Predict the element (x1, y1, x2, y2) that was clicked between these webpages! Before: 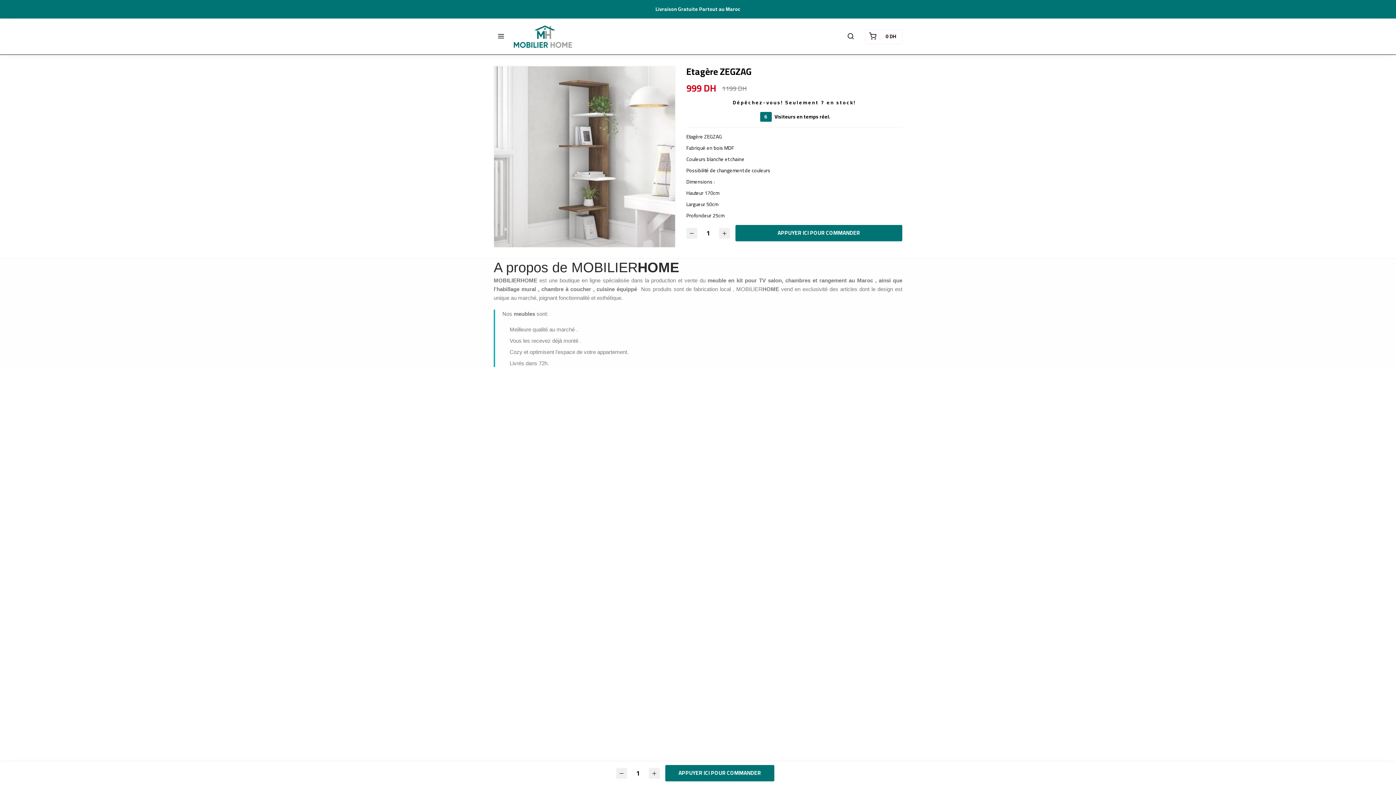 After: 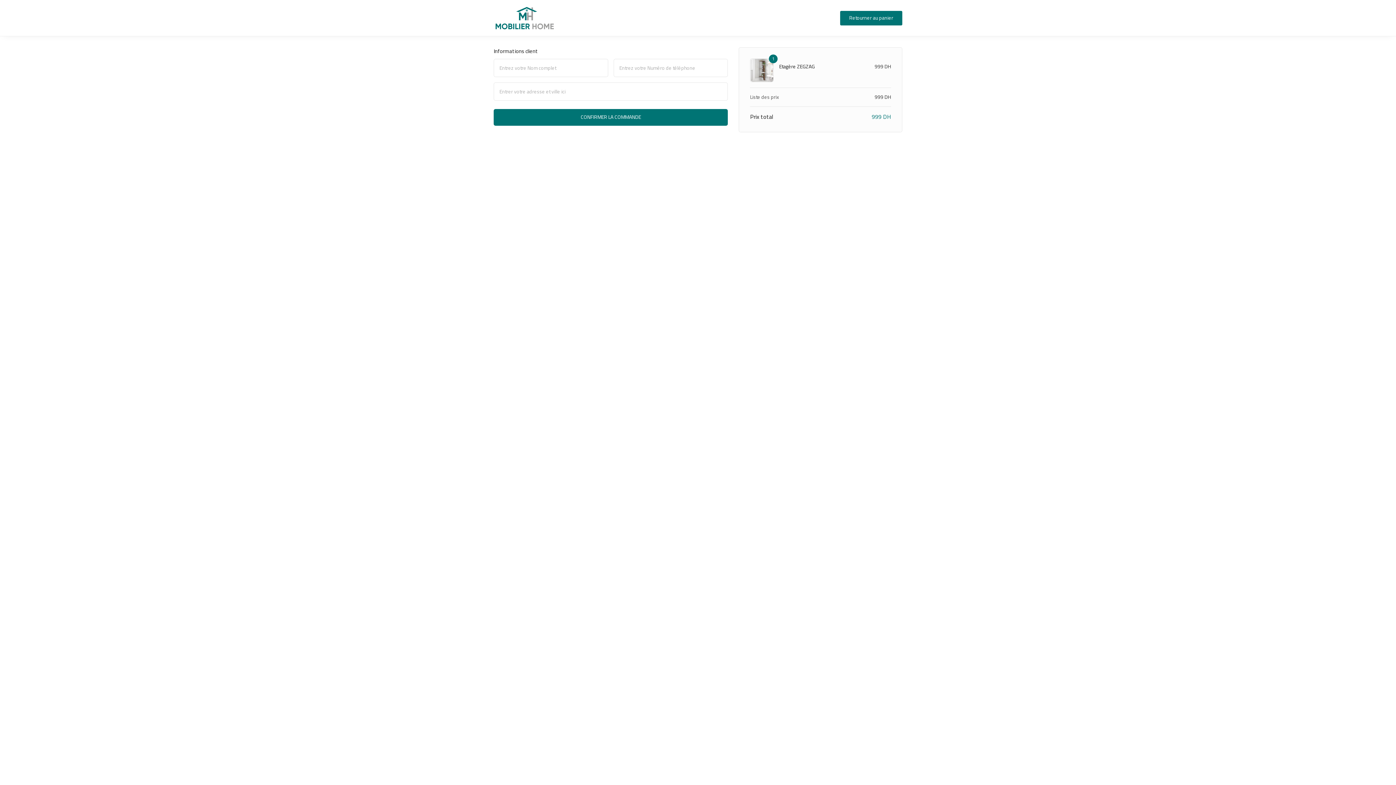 Action: label: APPUYER ICI POUR COMMANDER bbox: (735, 225, 902, 241)